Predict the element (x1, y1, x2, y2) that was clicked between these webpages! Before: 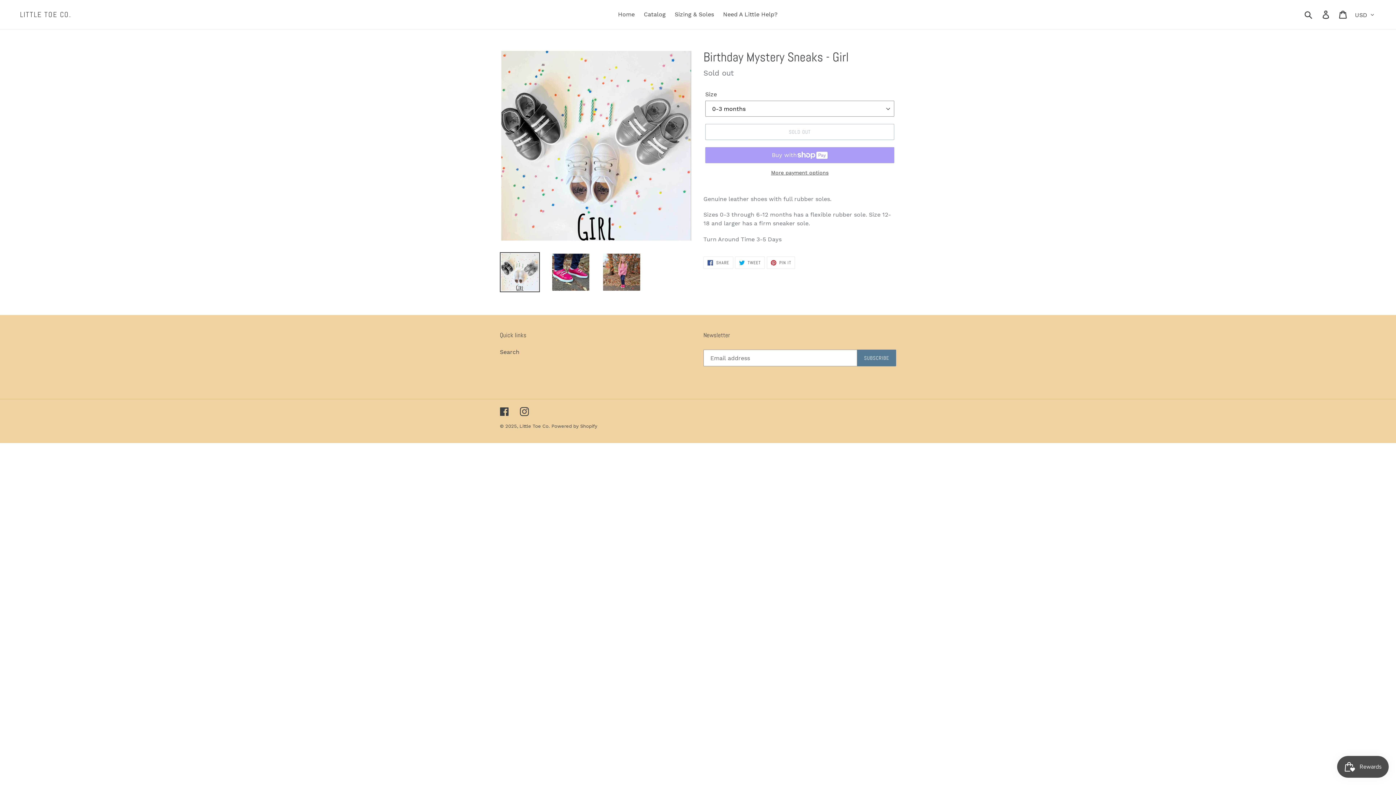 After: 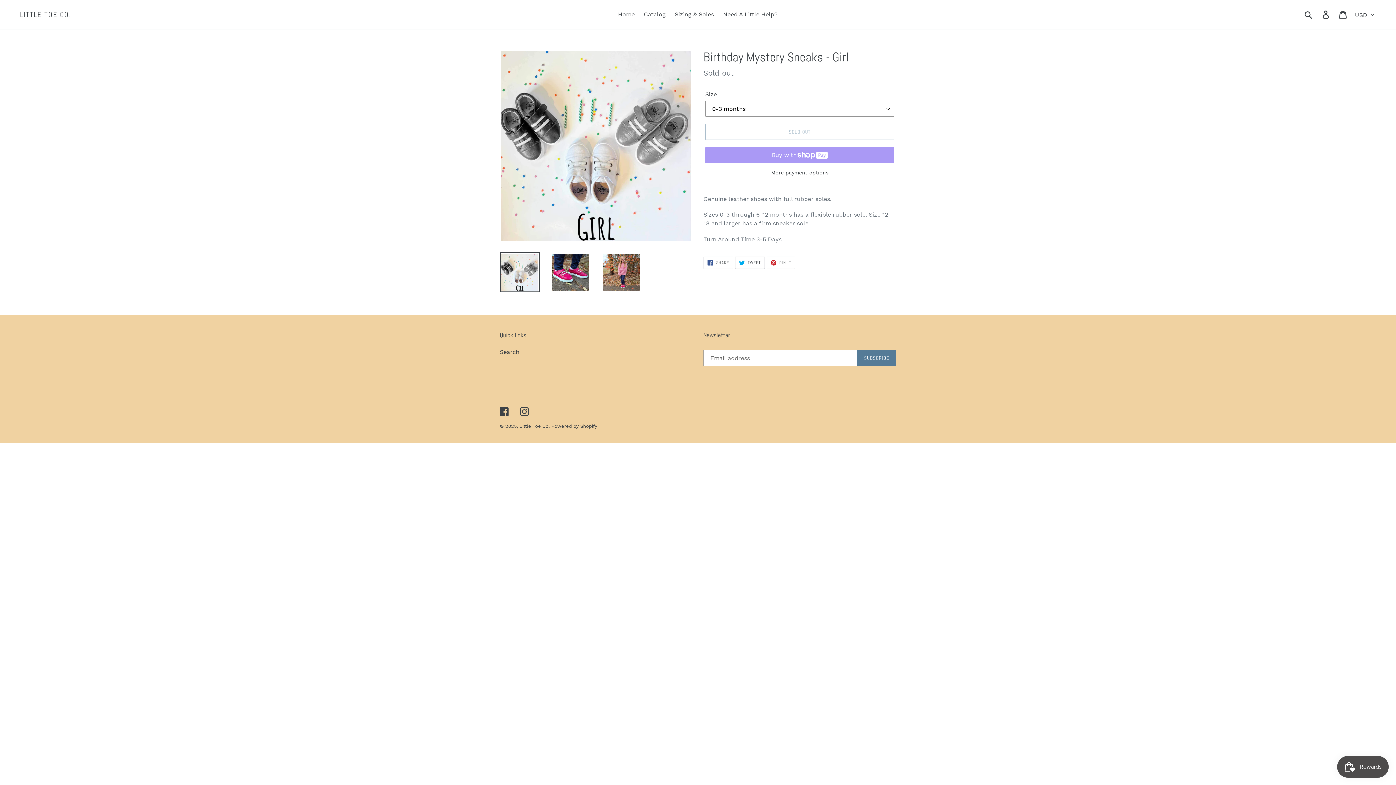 Action: label:  TWEET
TWEET ON TWITTER bbox: (735, 256, 764, 269)